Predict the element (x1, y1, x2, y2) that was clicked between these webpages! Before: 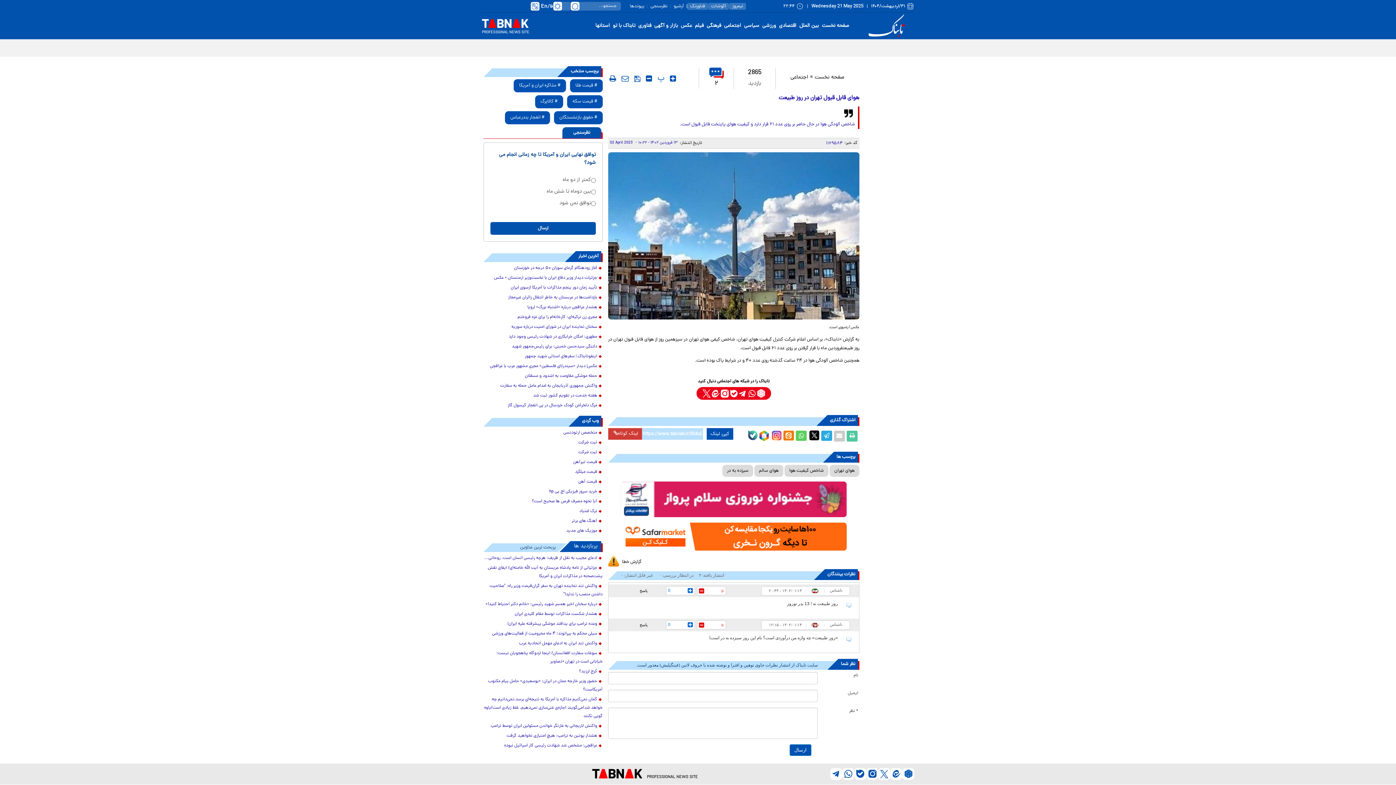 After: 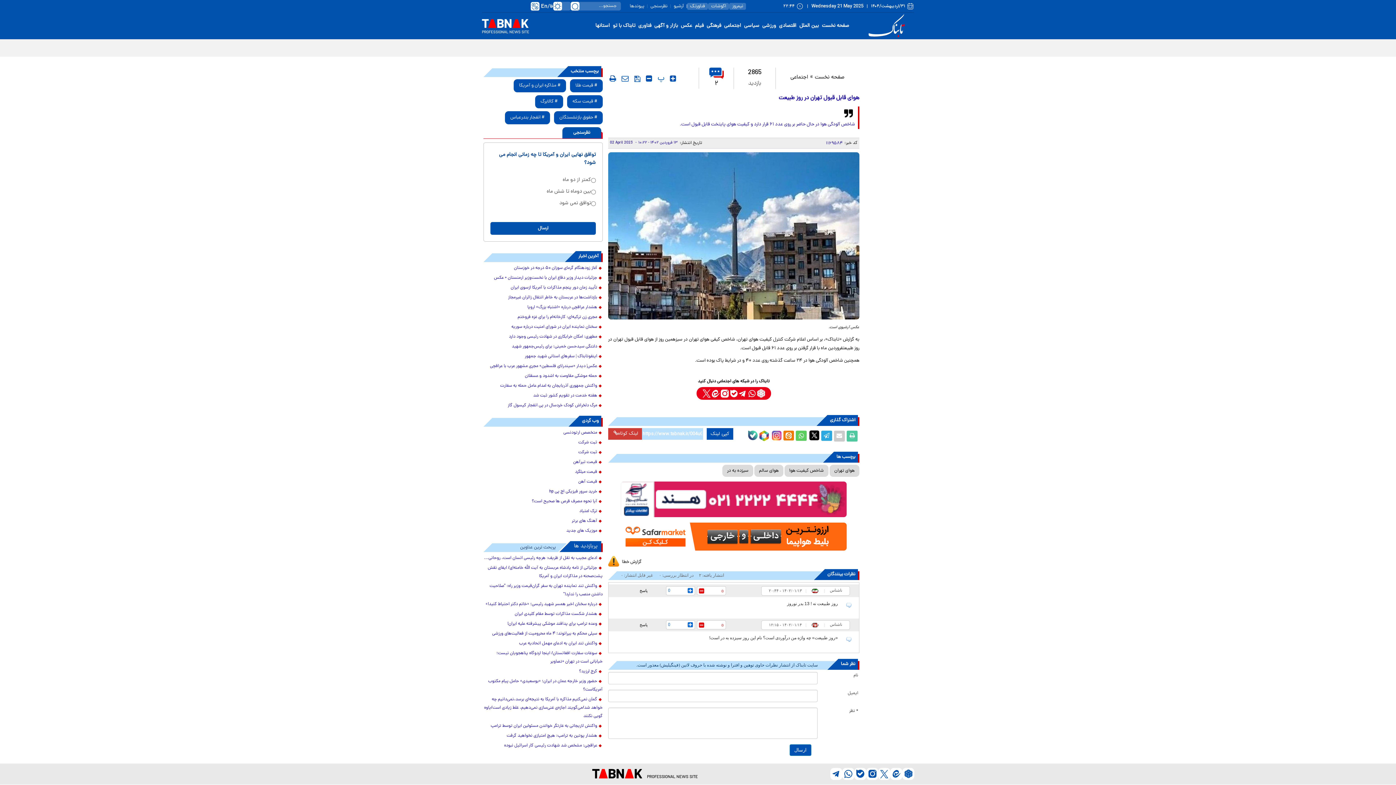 Action: bbox: (574, 541, 597, 552) label: پربازدید ها